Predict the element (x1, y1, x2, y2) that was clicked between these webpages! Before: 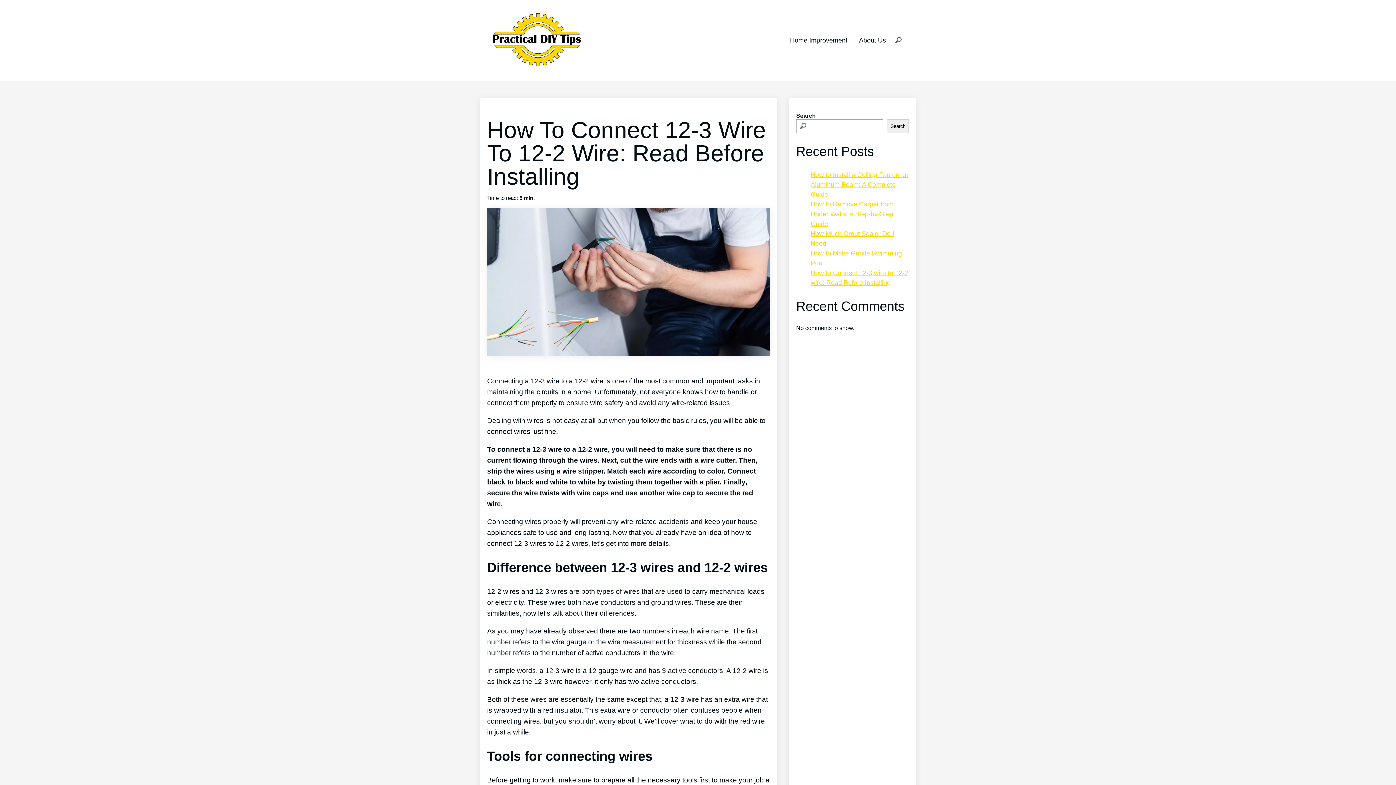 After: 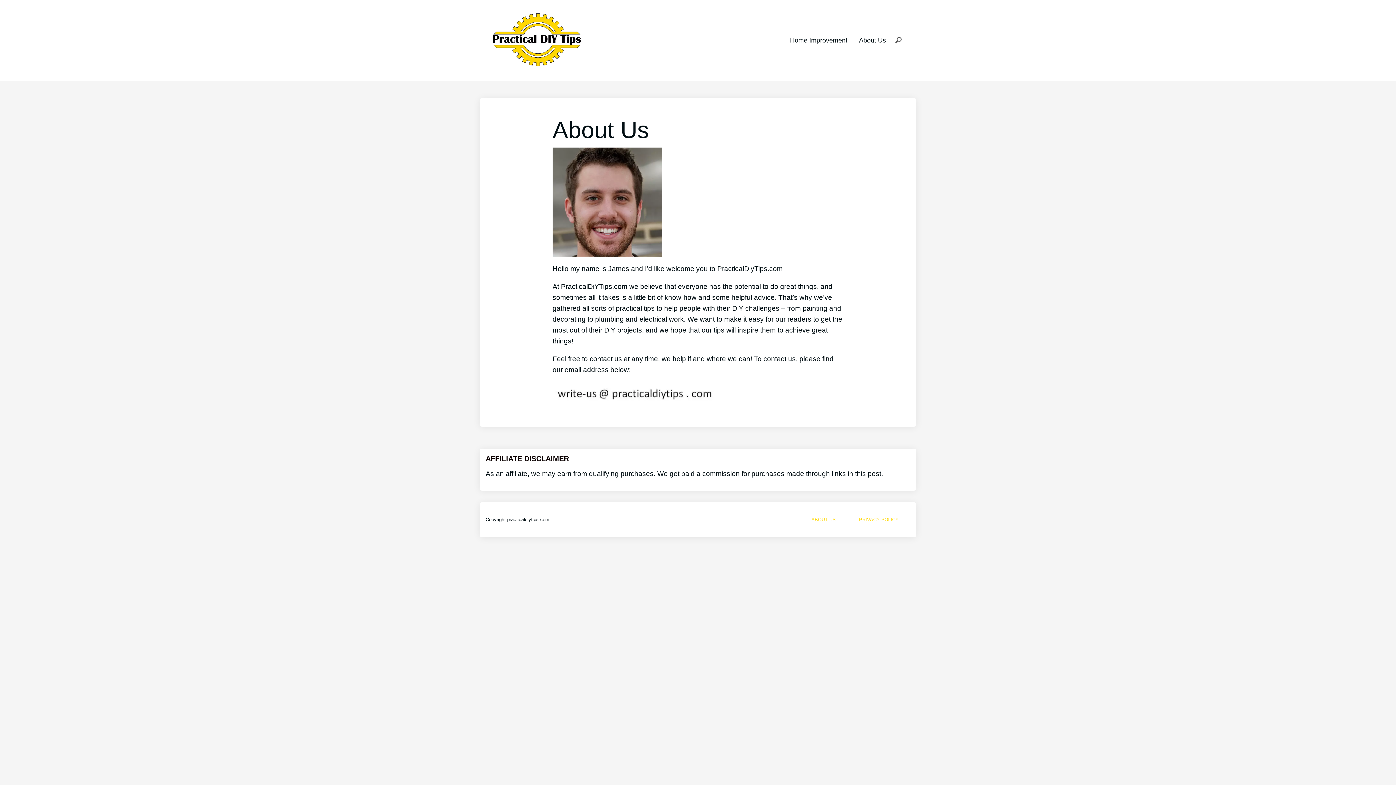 Action: bbox: (859, 36, 886, 43) label: About Us